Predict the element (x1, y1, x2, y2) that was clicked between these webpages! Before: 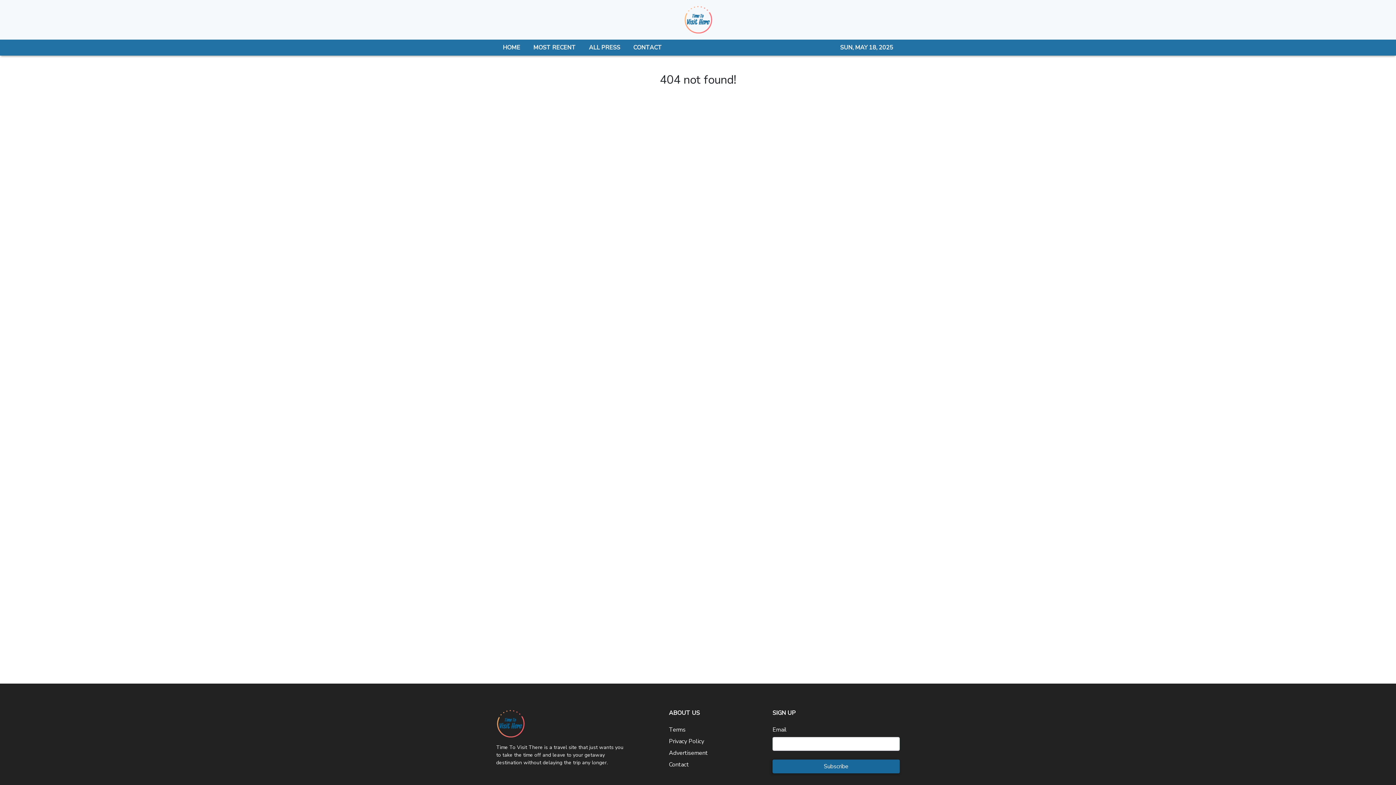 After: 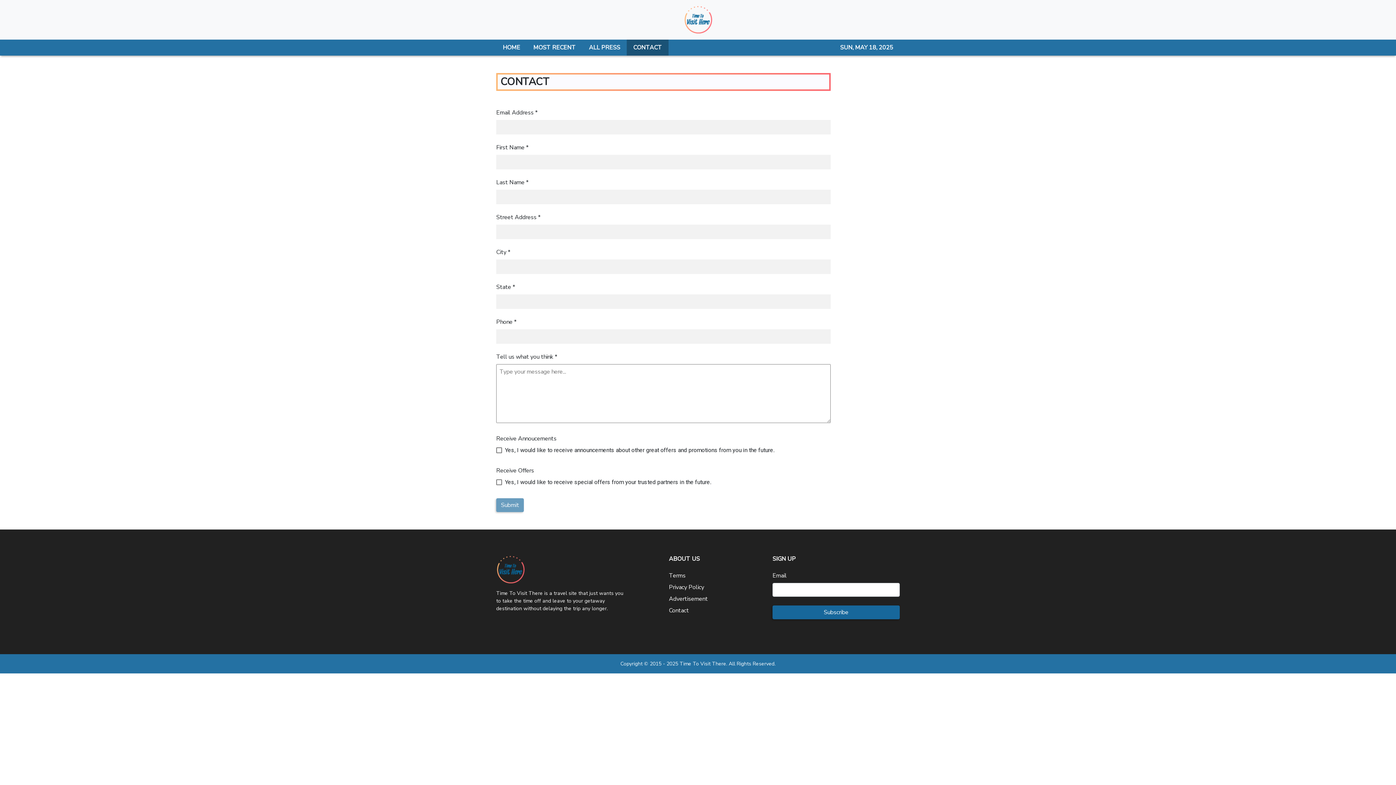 Action: label: CONTACT bbox: (626, 39, 668, 55)